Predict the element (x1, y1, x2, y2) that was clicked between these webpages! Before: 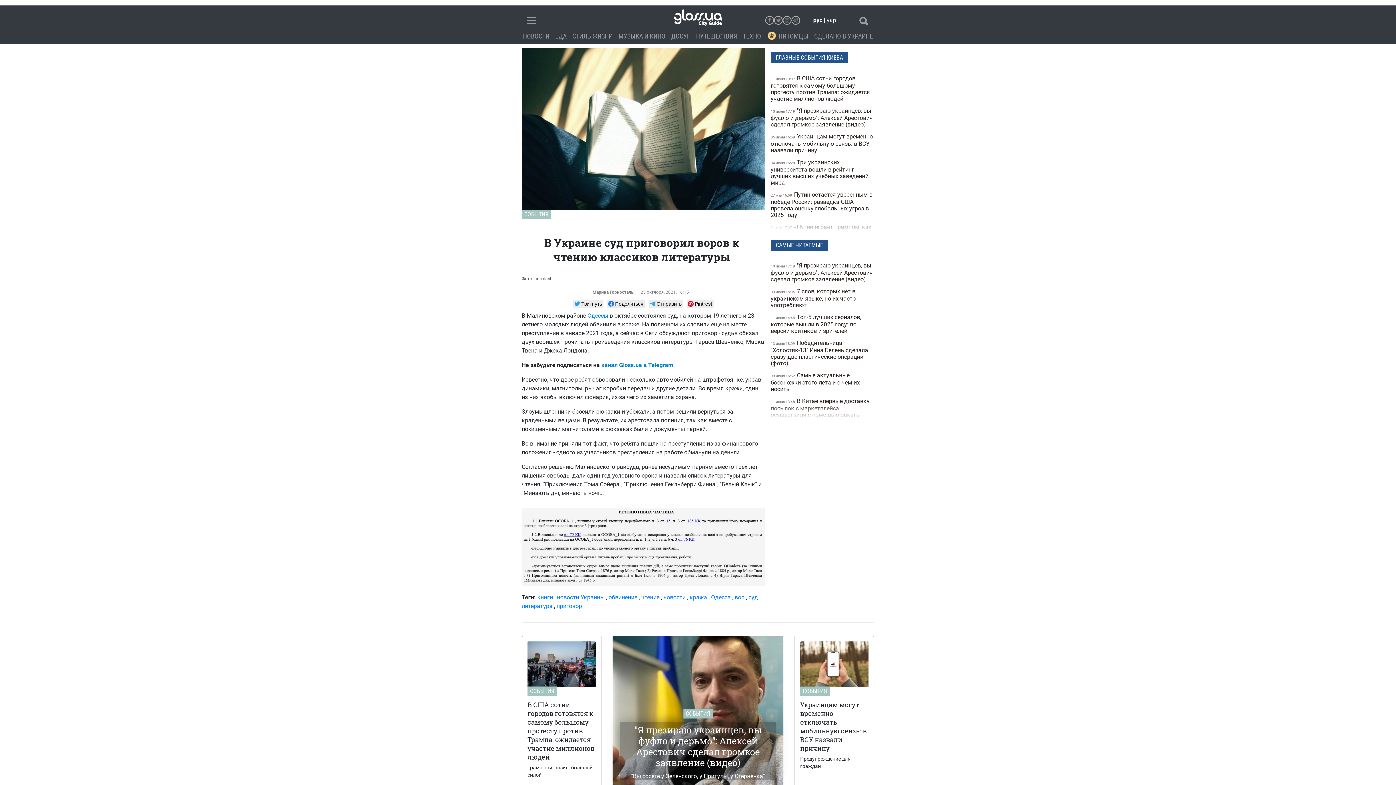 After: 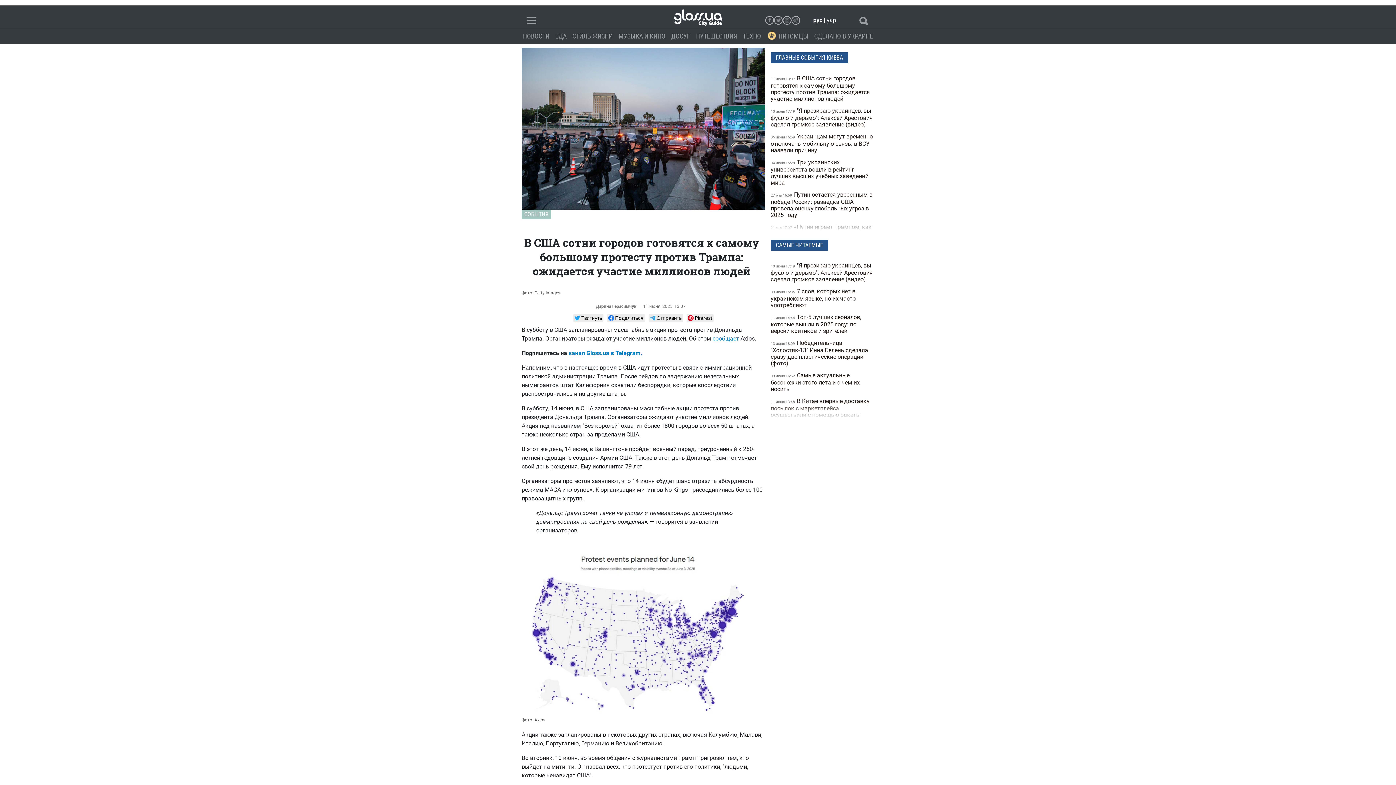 Action: label: В США сотни городов готовятся к самому большому протесту против Трампа: ожидается участие миллионов людей

Трамп пригрозил "большой силой" bbox: (527, 702, 596, 779)